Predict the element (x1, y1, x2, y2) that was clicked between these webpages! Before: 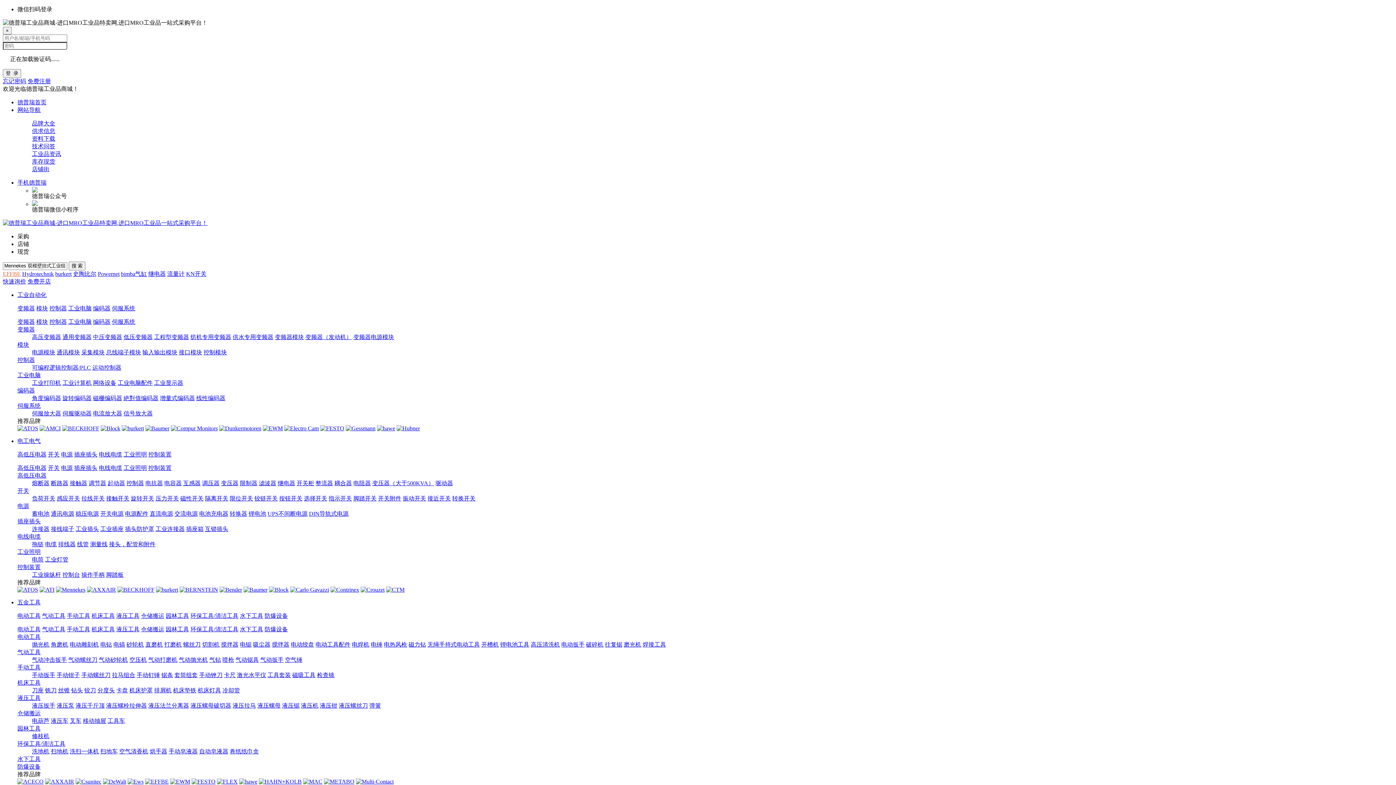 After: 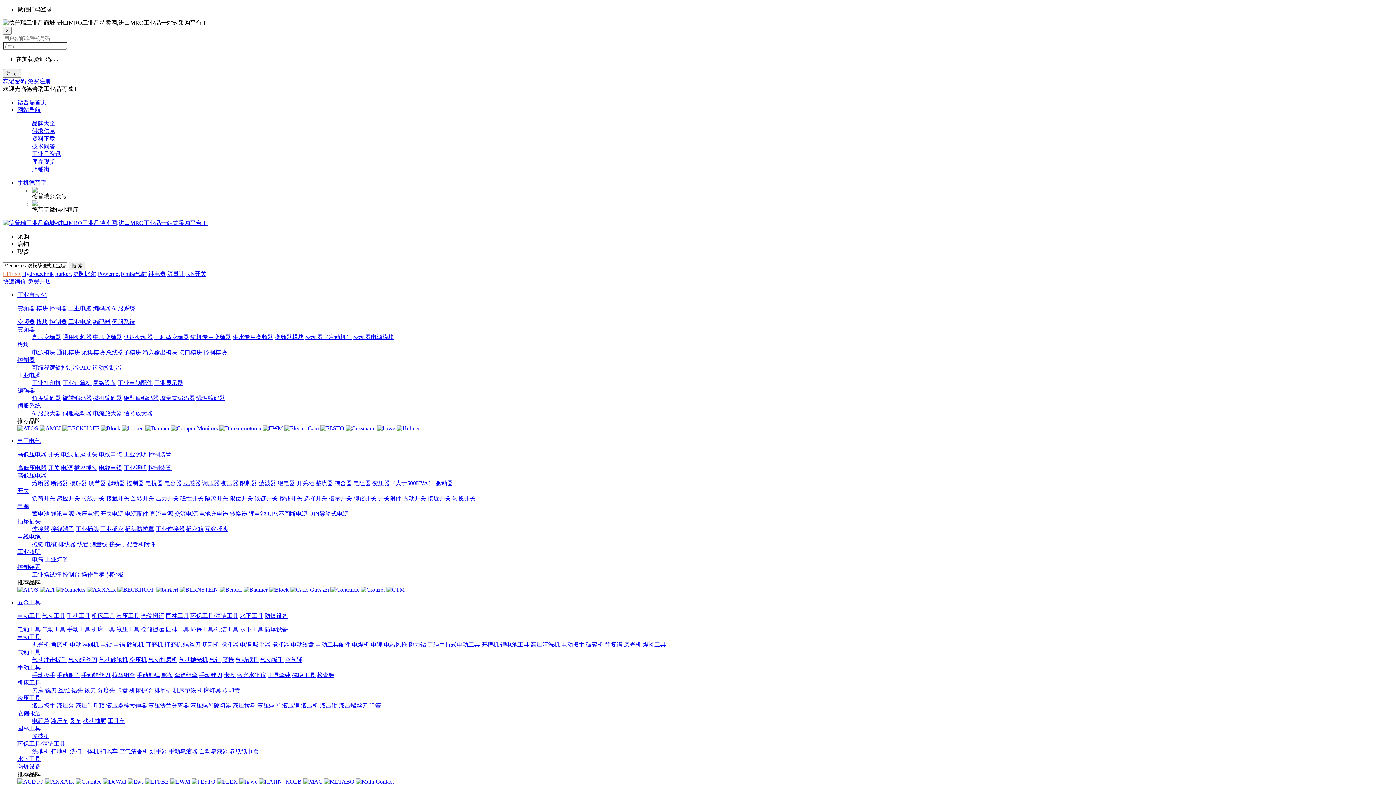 Action: label: 卡尺 bbox: (224, 672, 235, 678)